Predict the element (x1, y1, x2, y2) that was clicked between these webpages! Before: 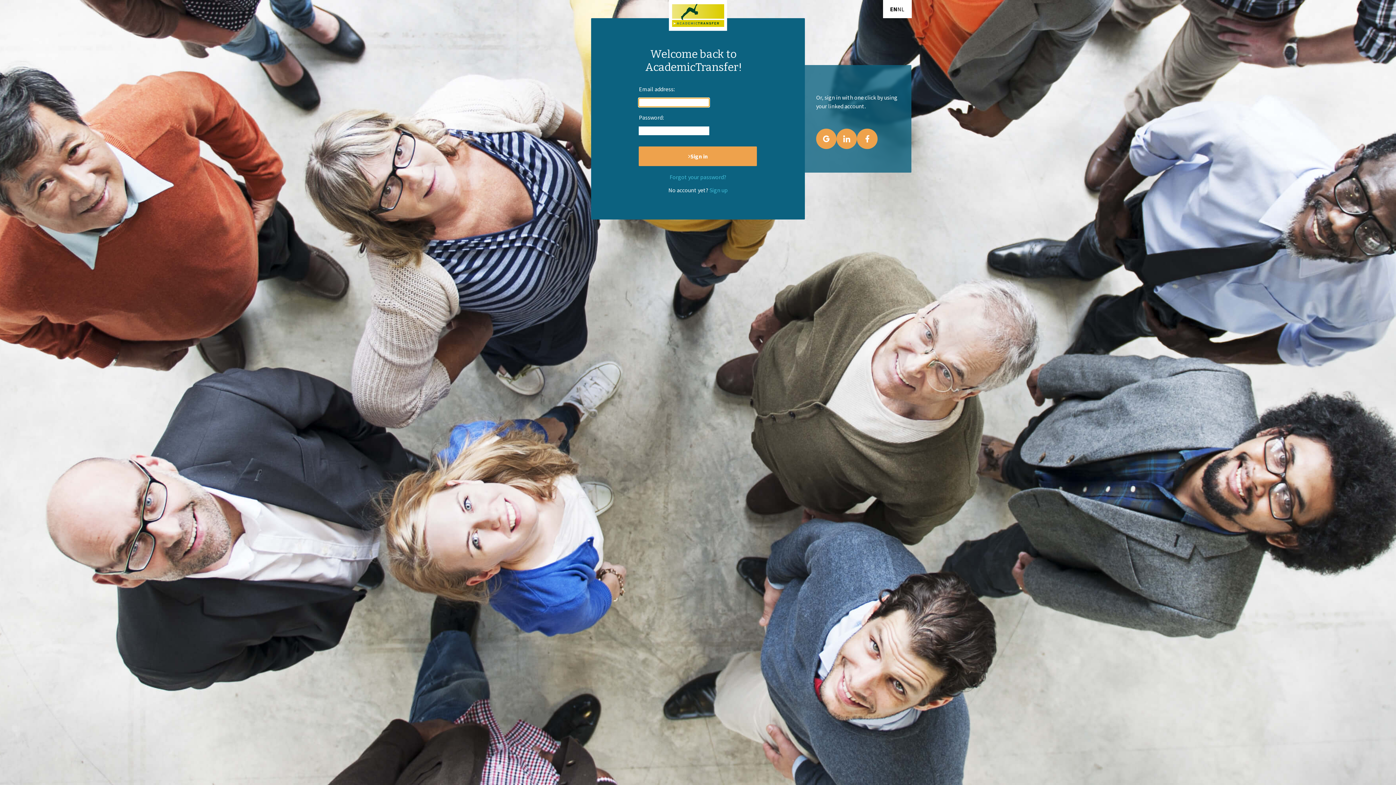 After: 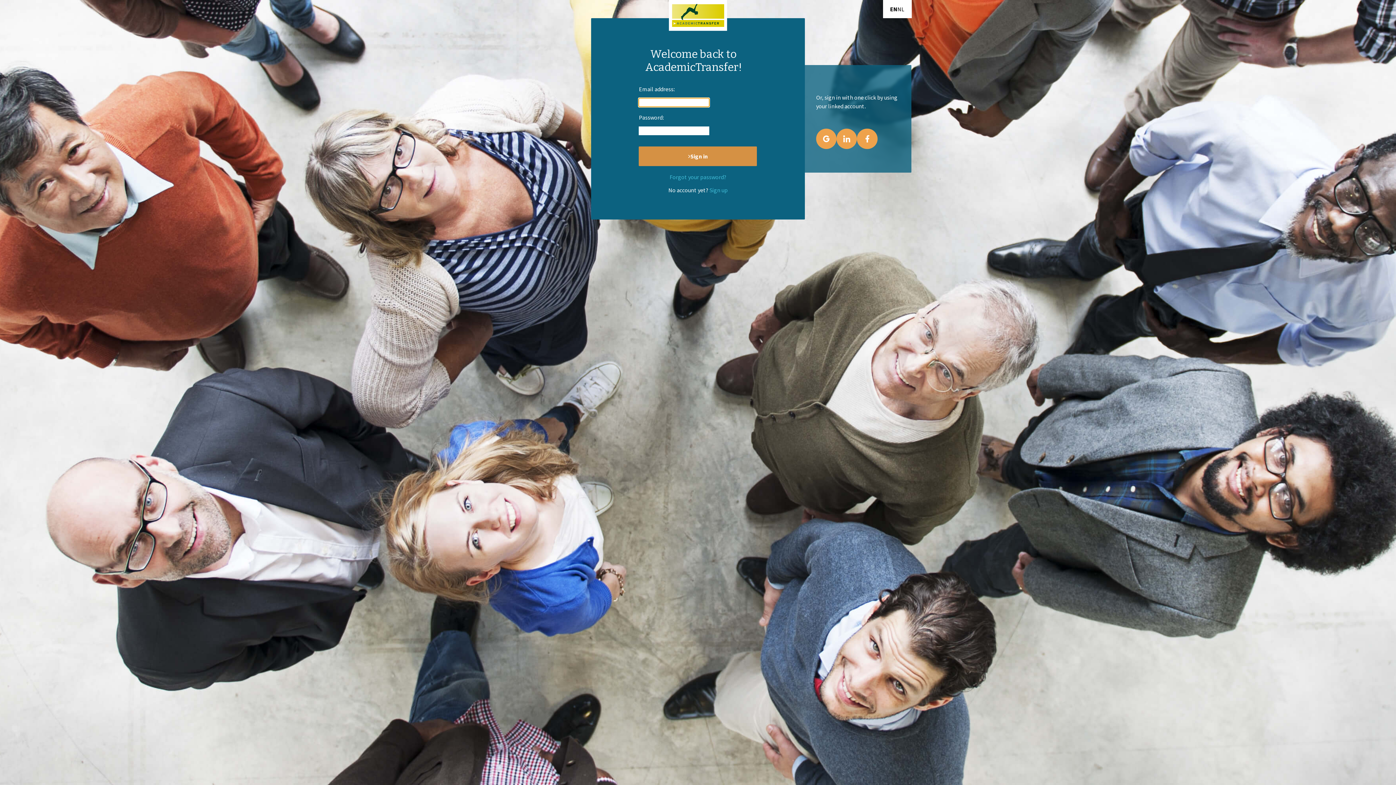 Action: bbox: (639, 146, 757, 166) label: Sign in